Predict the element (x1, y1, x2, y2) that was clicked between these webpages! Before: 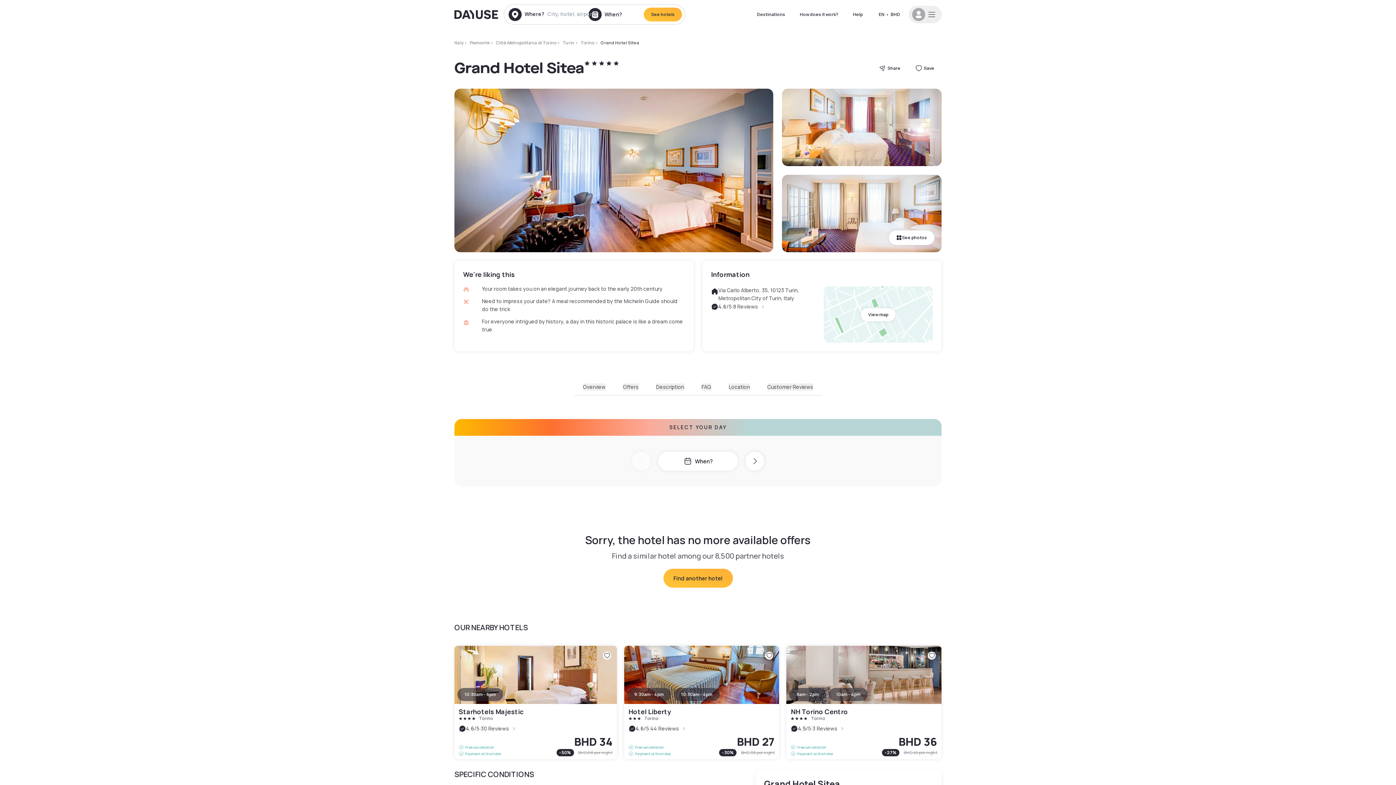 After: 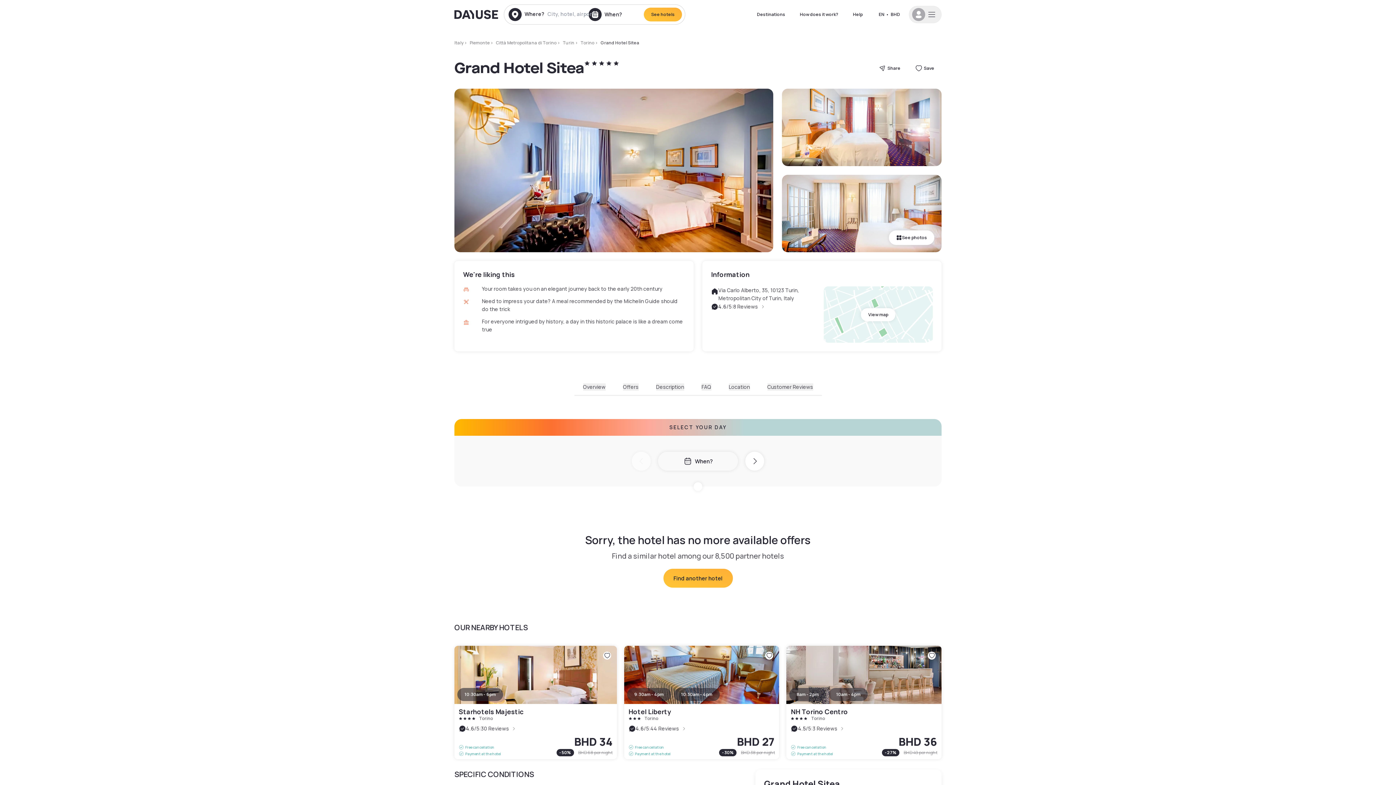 Action: label: When? bbox: (658, 452, 738, 470)